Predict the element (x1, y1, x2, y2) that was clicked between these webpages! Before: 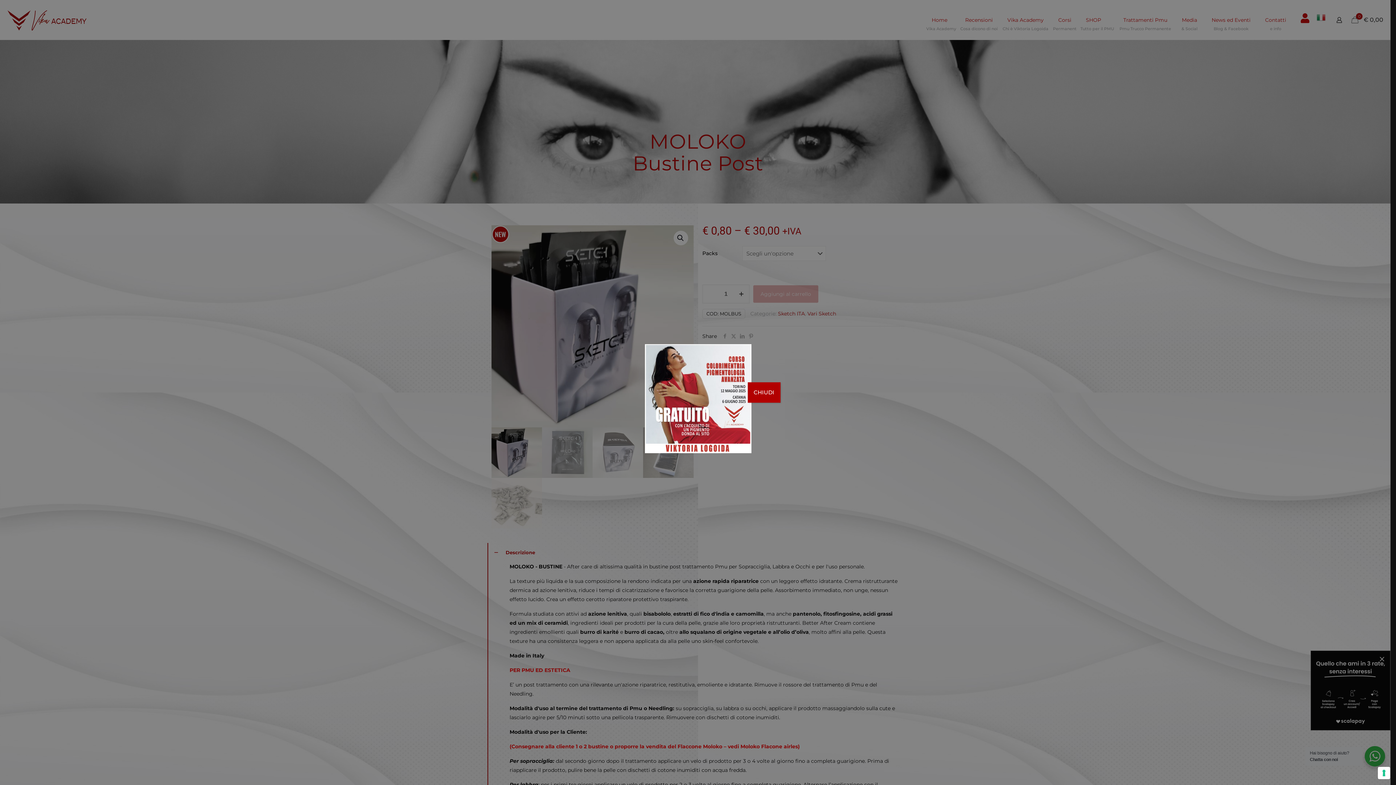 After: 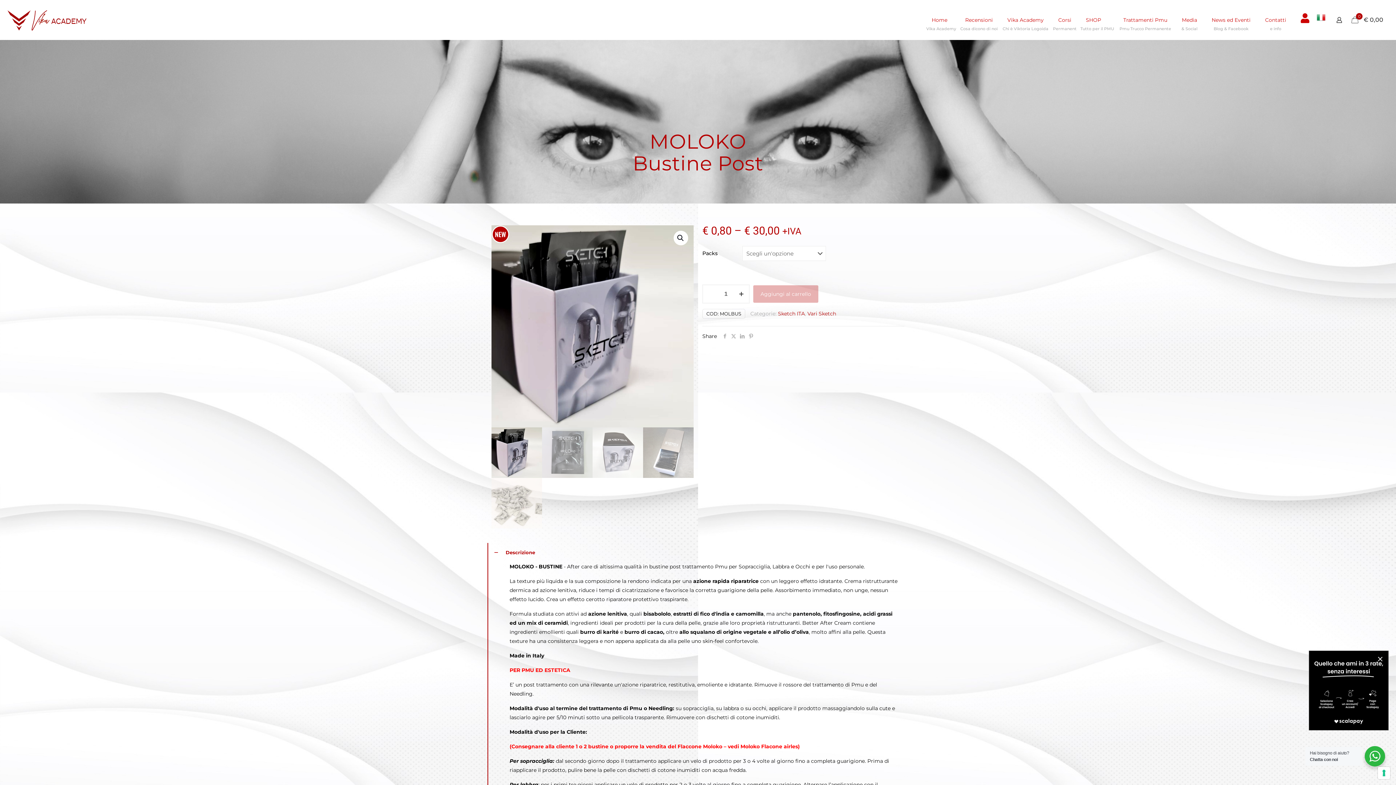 Action: bbox: (747, 382, 780, 402) label: Chiudi